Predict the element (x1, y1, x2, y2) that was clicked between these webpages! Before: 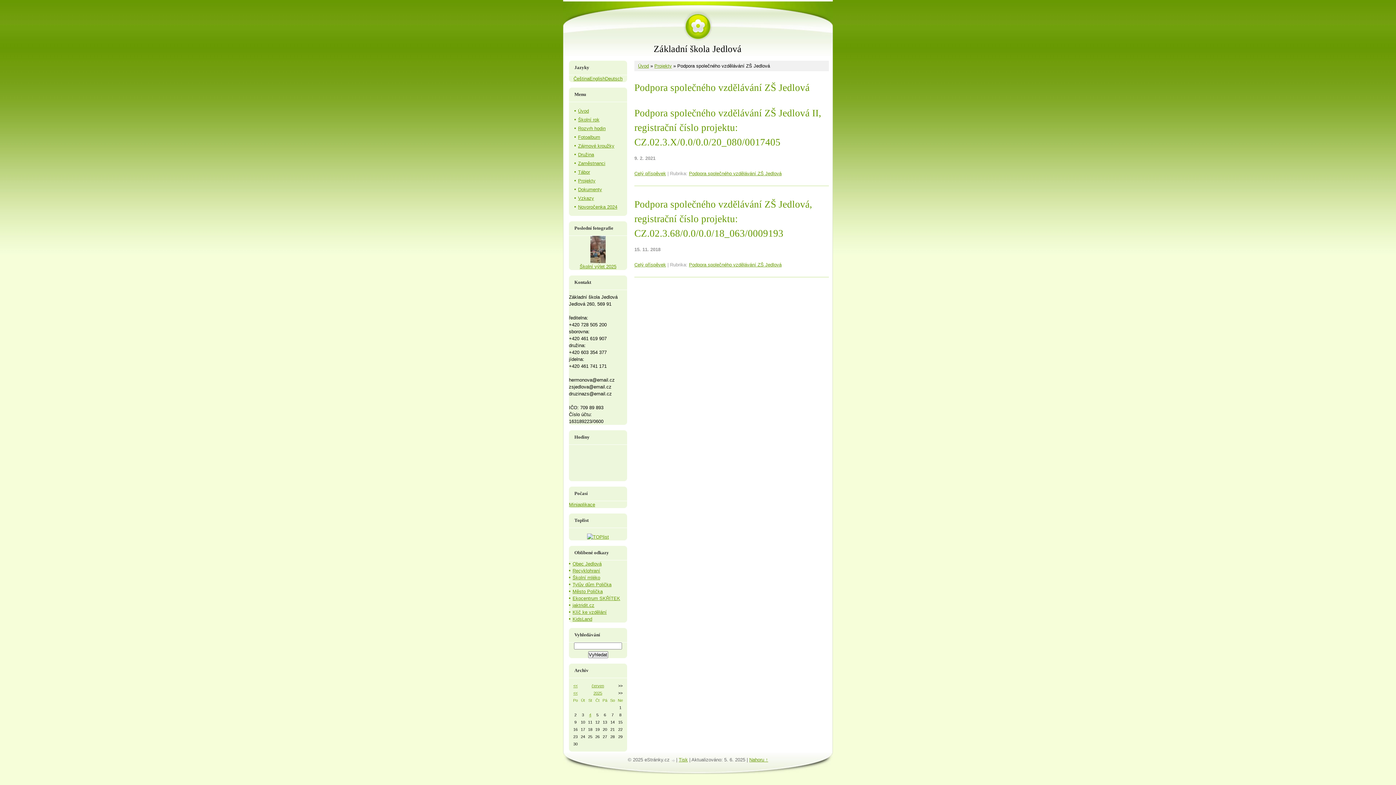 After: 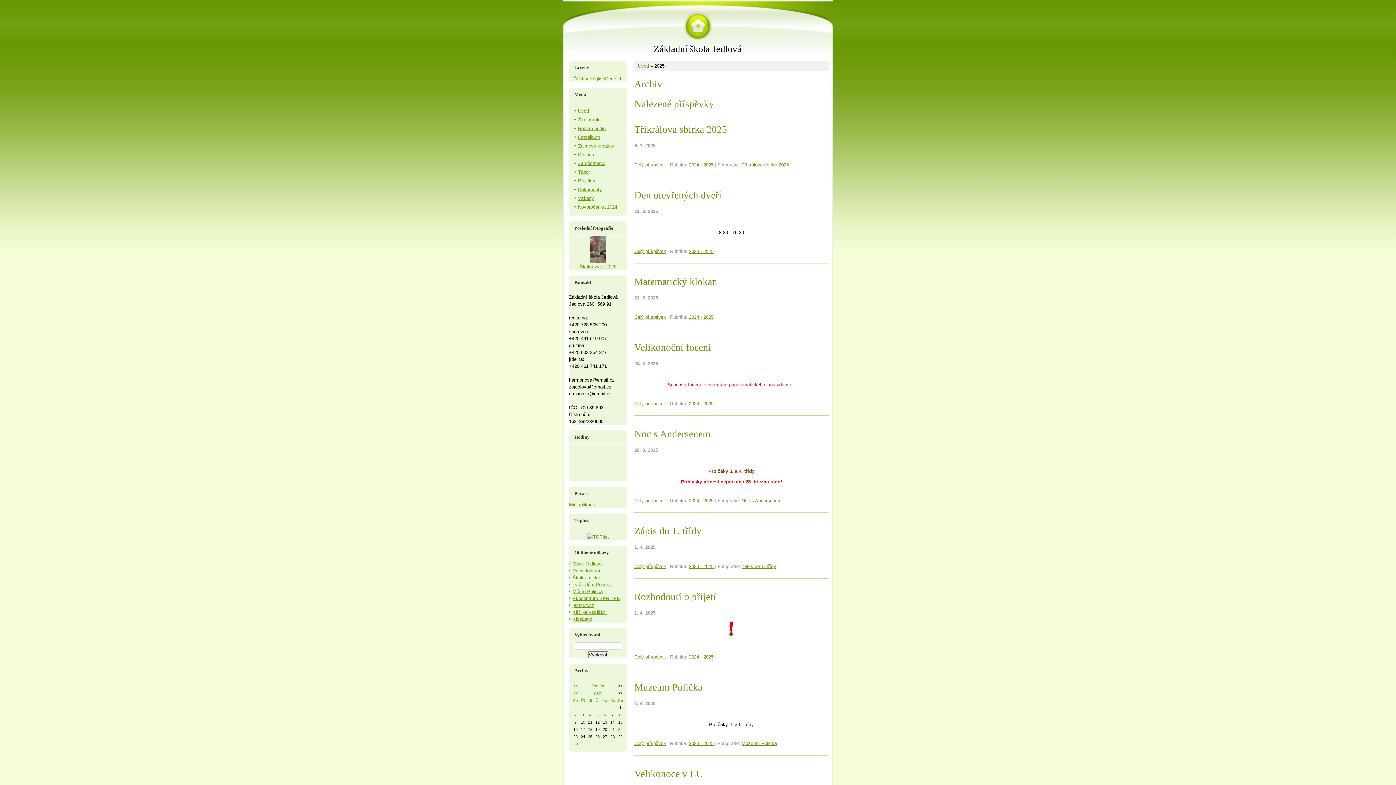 Action: bbox: (593, 691, 602, 695) label: 2025